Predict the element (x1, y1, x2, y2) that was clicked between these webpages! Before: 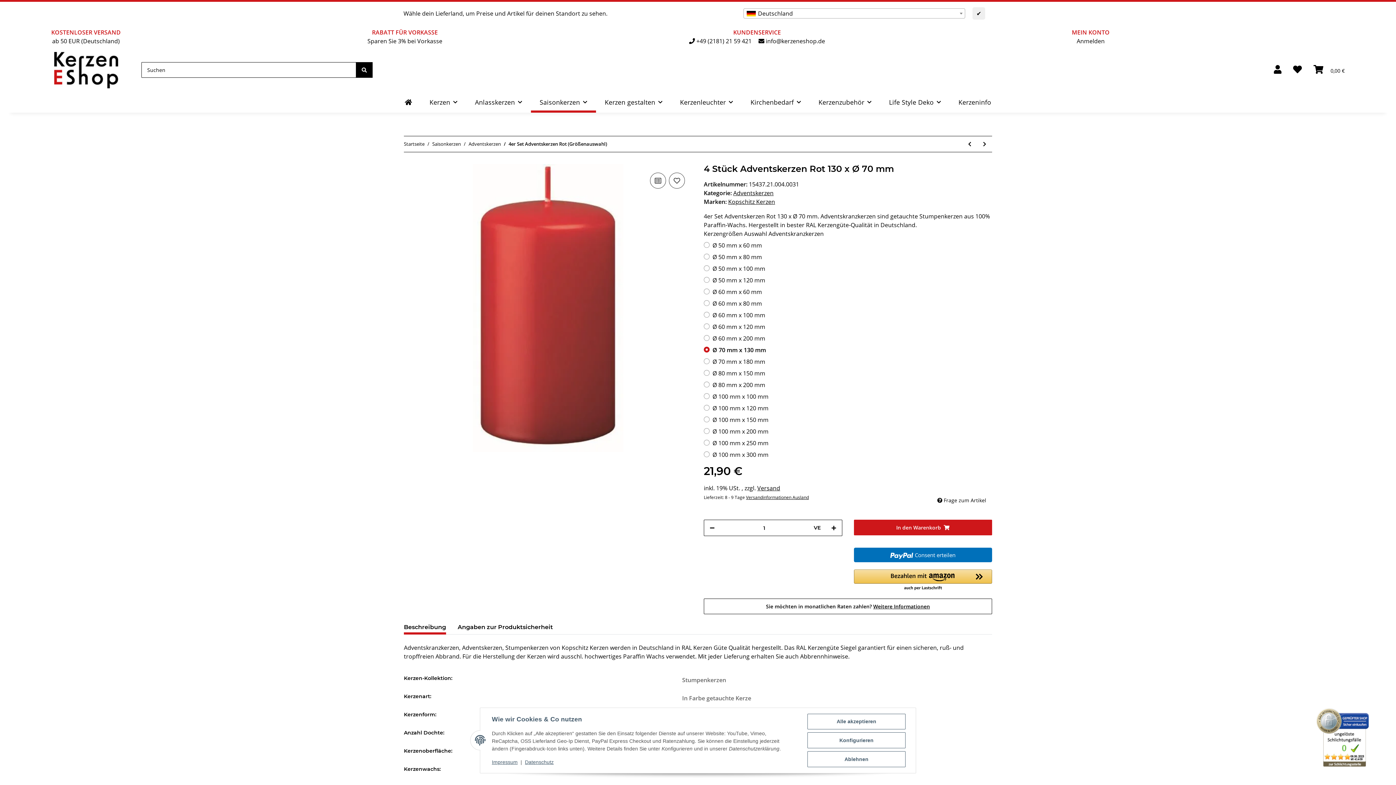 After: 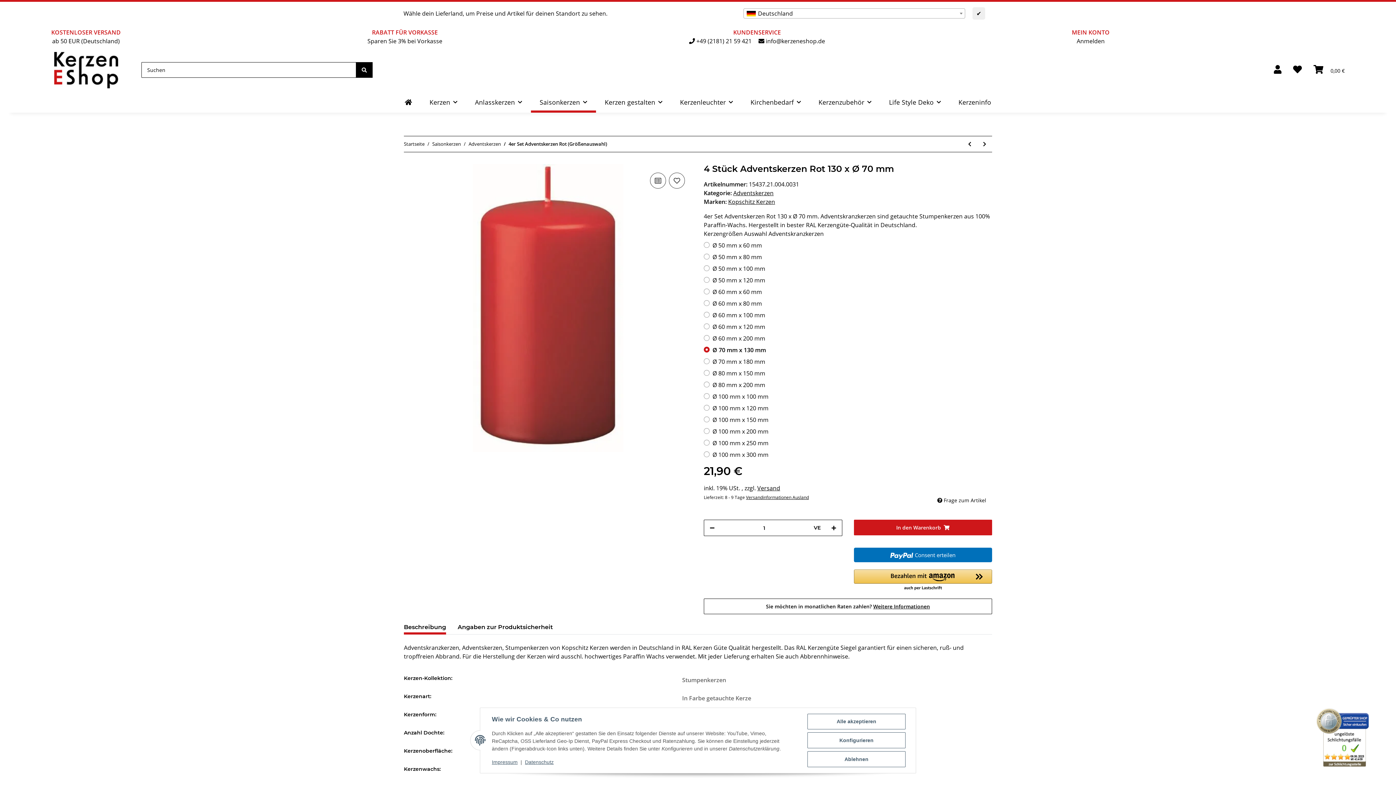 Action: label: Beschreibung bbox: (404, 620, 446, 634)